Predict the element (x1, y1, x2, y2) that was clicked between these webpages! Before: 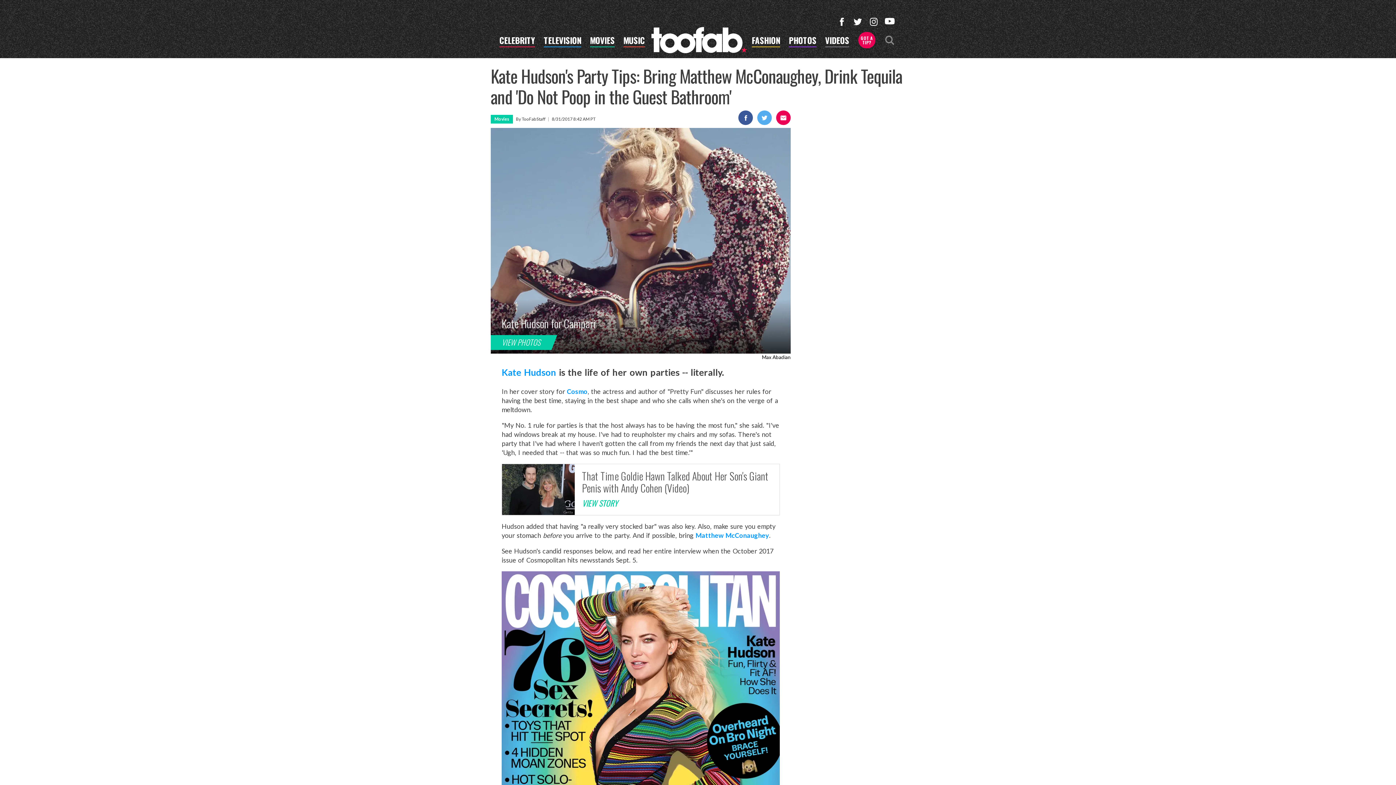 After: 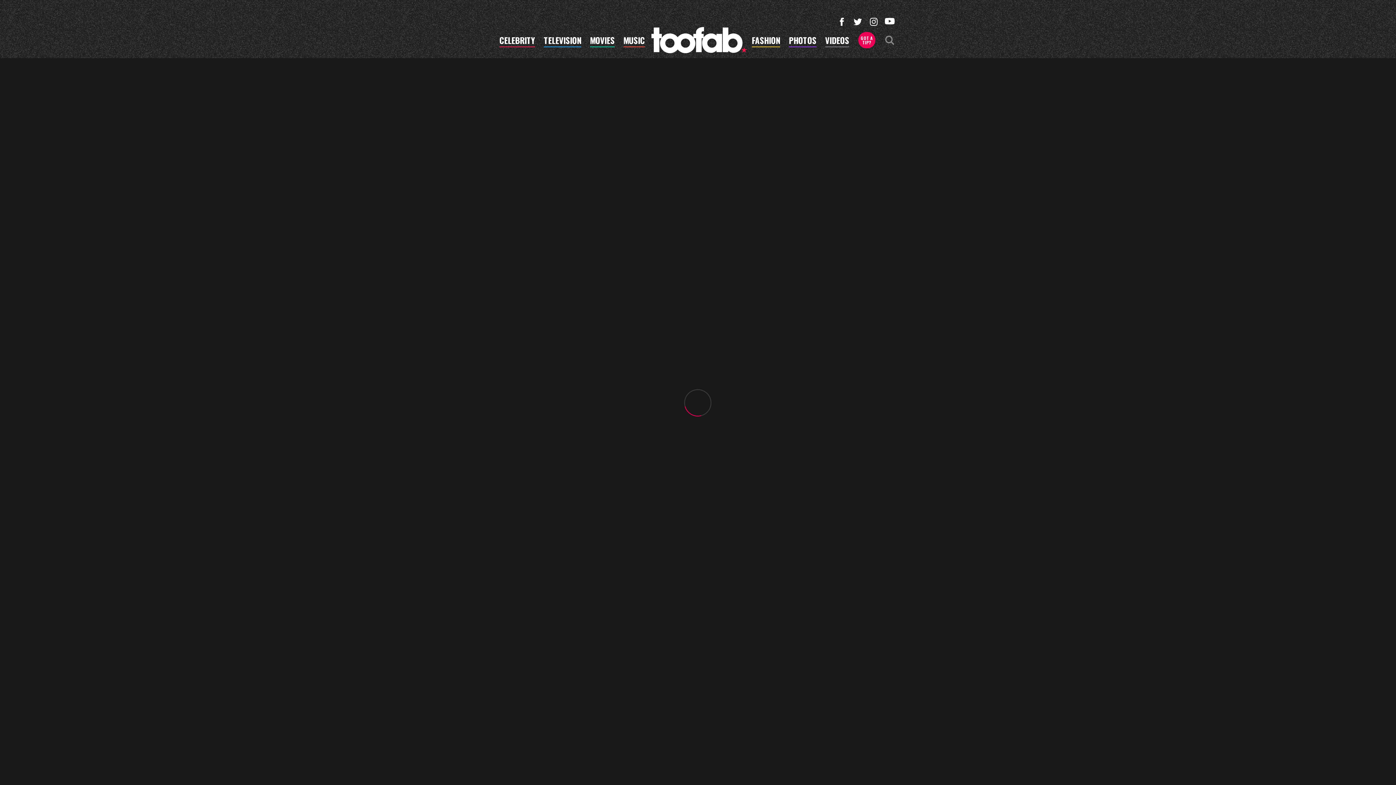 Action: bbox: (490, 128, 790, 353) label: Kate Hudson for Campari
VIEW PHOTOS